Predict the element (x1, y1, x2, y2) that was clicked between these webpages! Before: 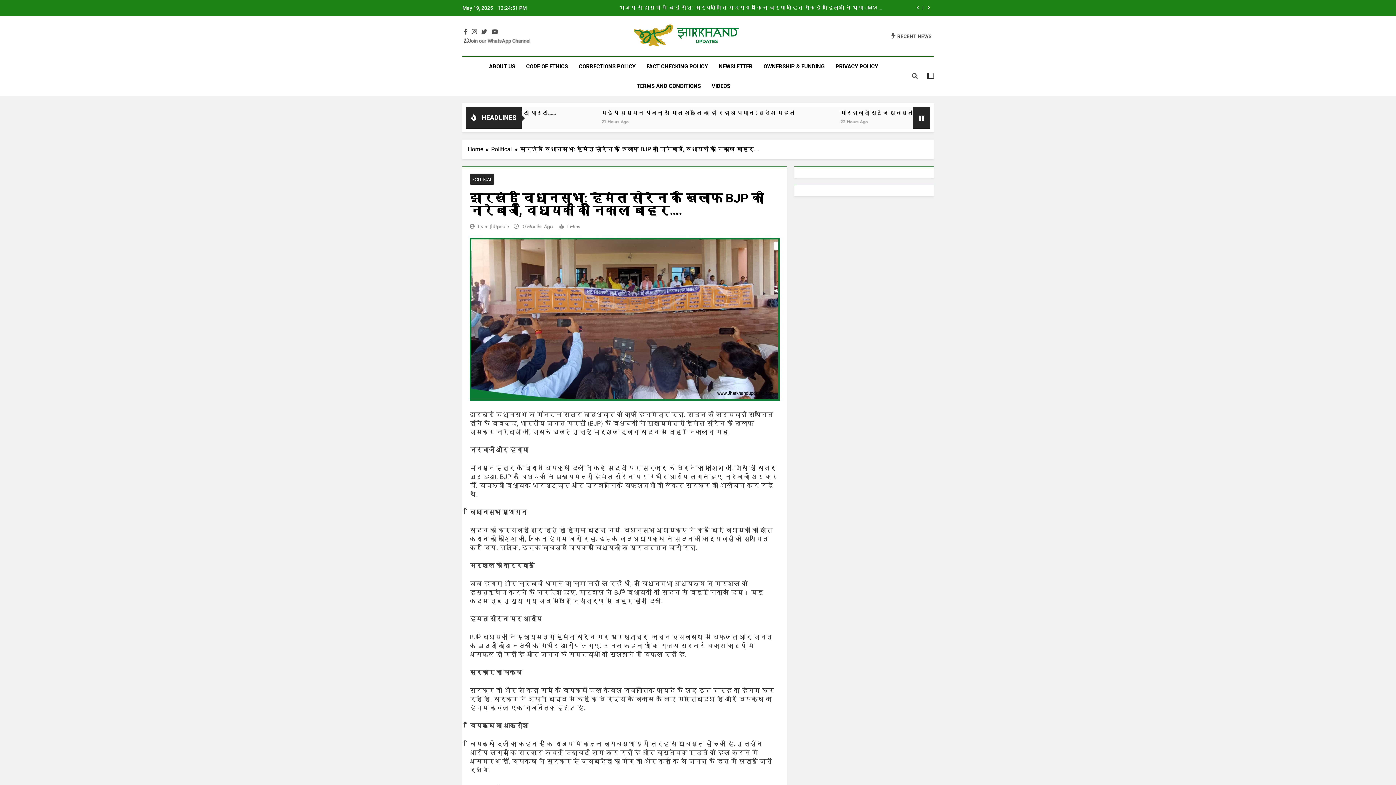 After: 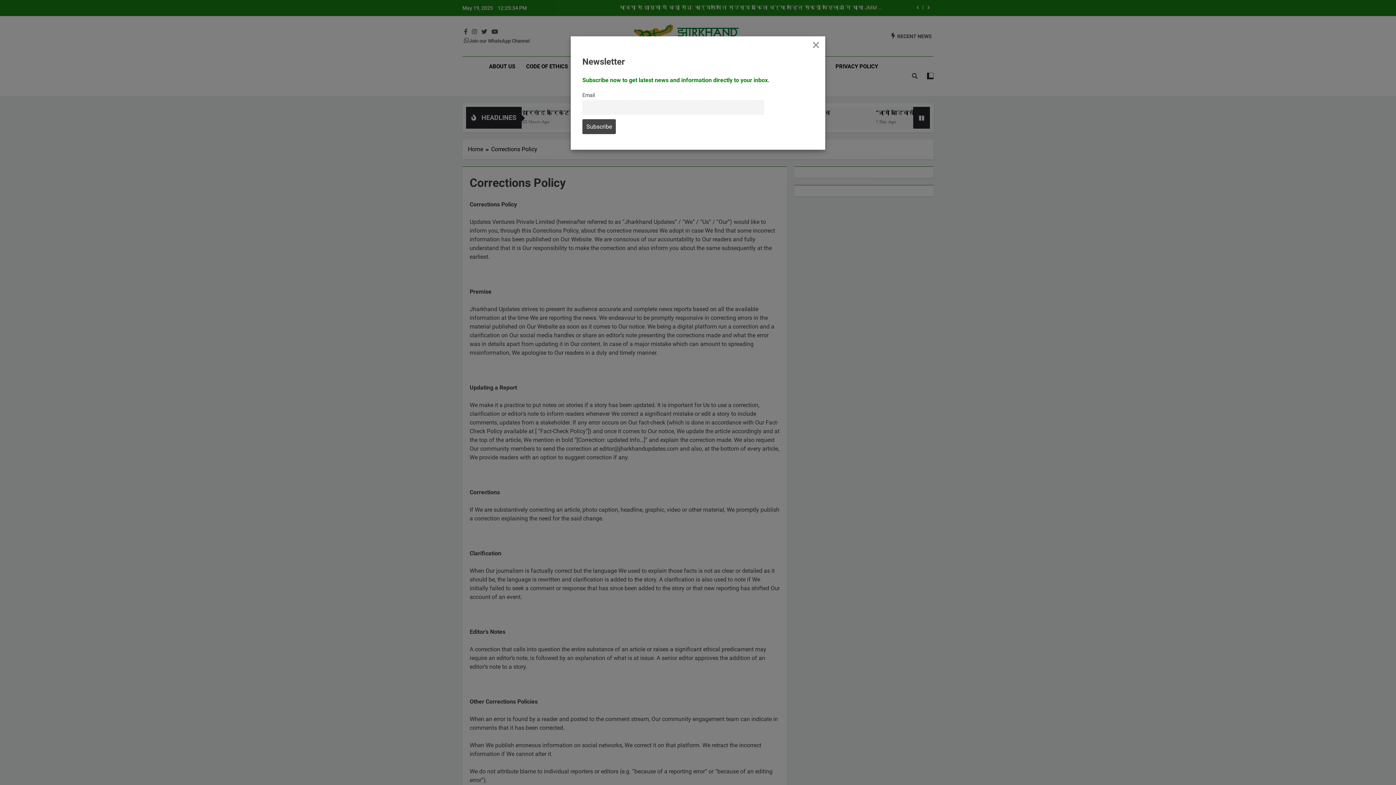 Action: label: CORRECTIONS POLICY bbox: (573, 56, 641, 76)